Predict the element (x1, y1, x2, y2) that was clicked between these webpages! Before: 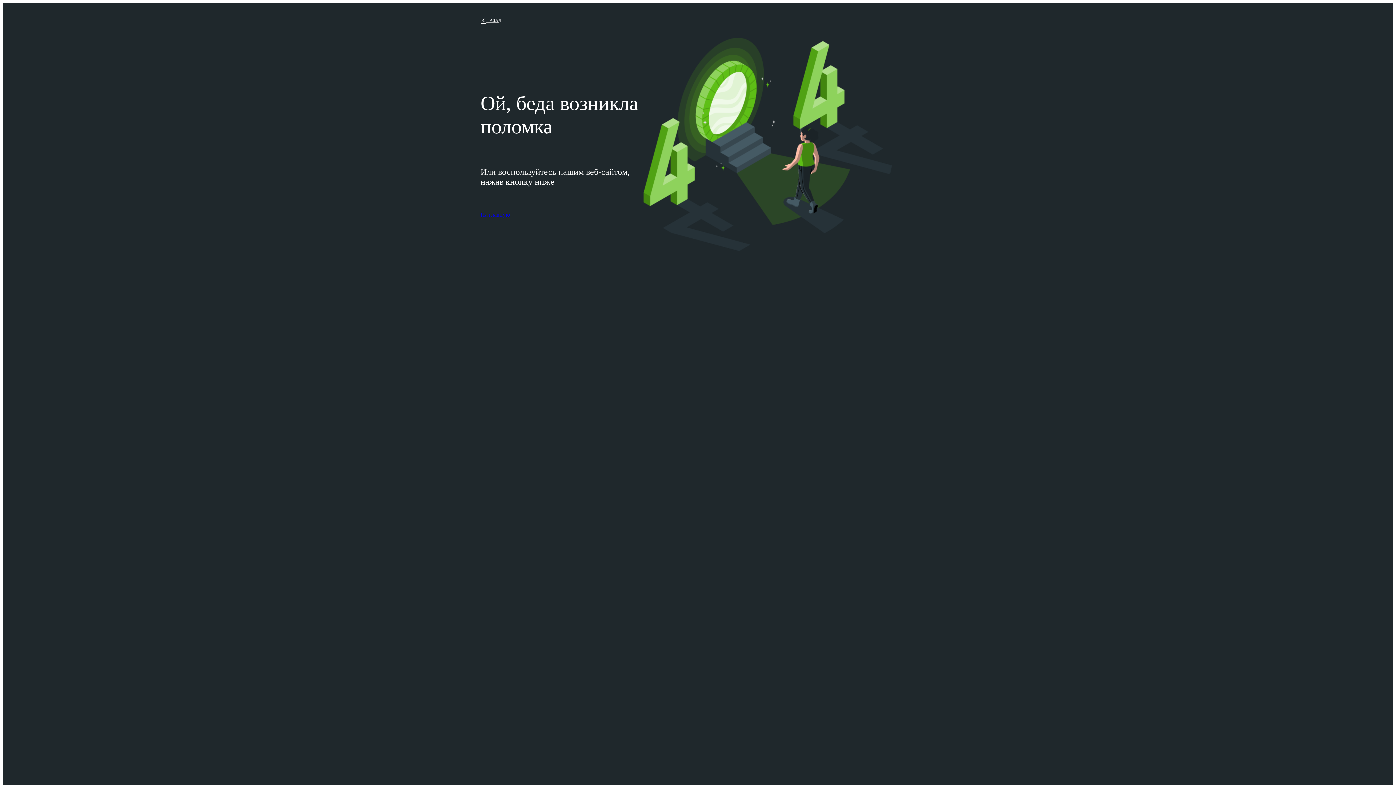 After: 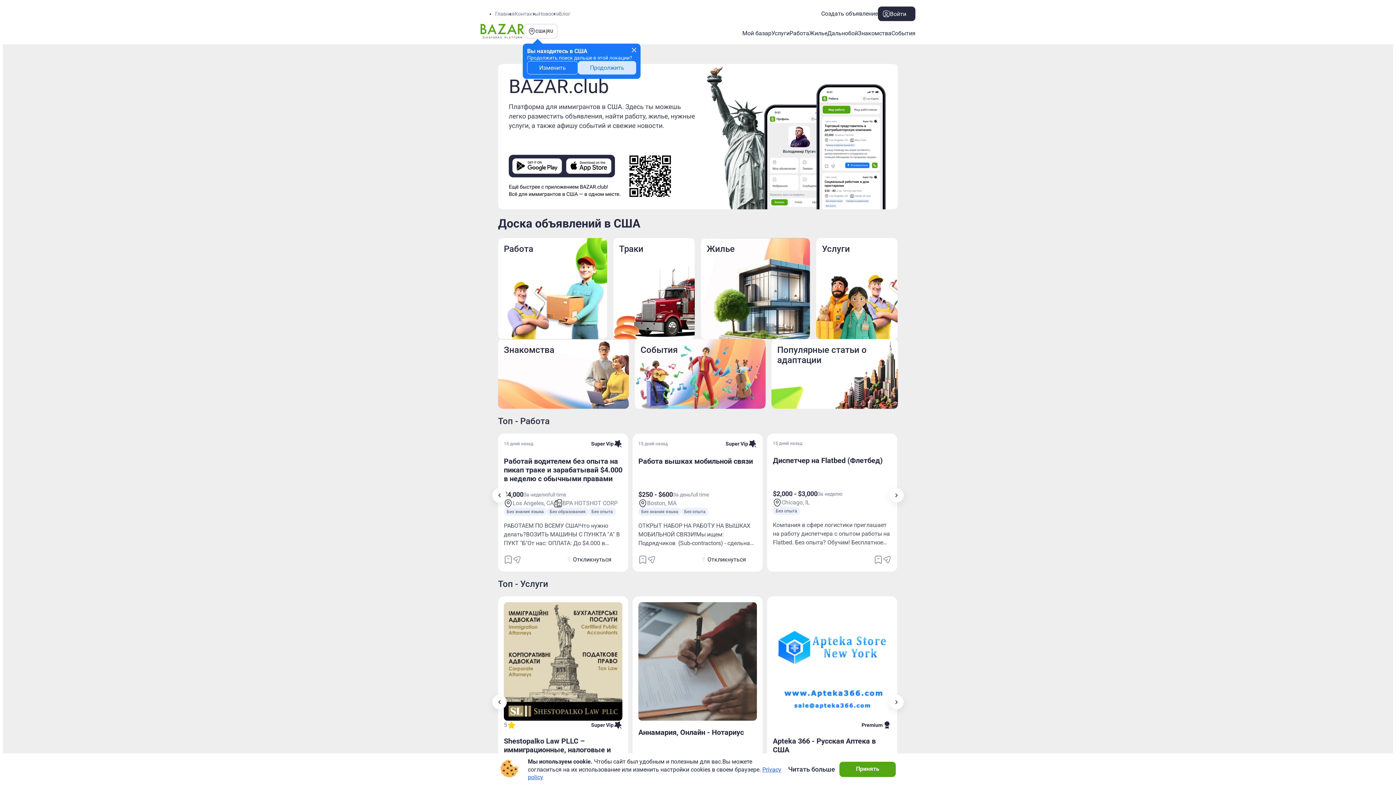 Action: label: На главную bbox: (480, 211, 510, 218)